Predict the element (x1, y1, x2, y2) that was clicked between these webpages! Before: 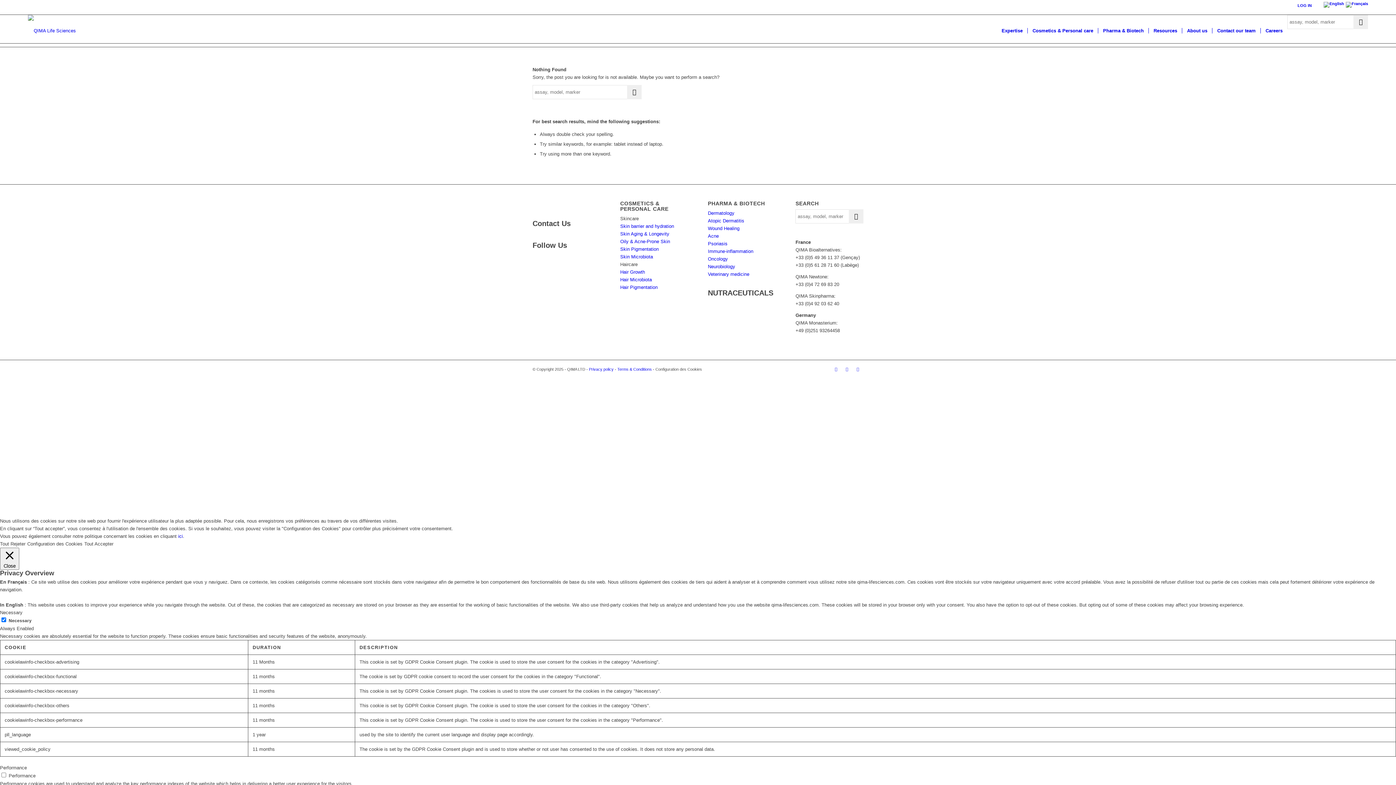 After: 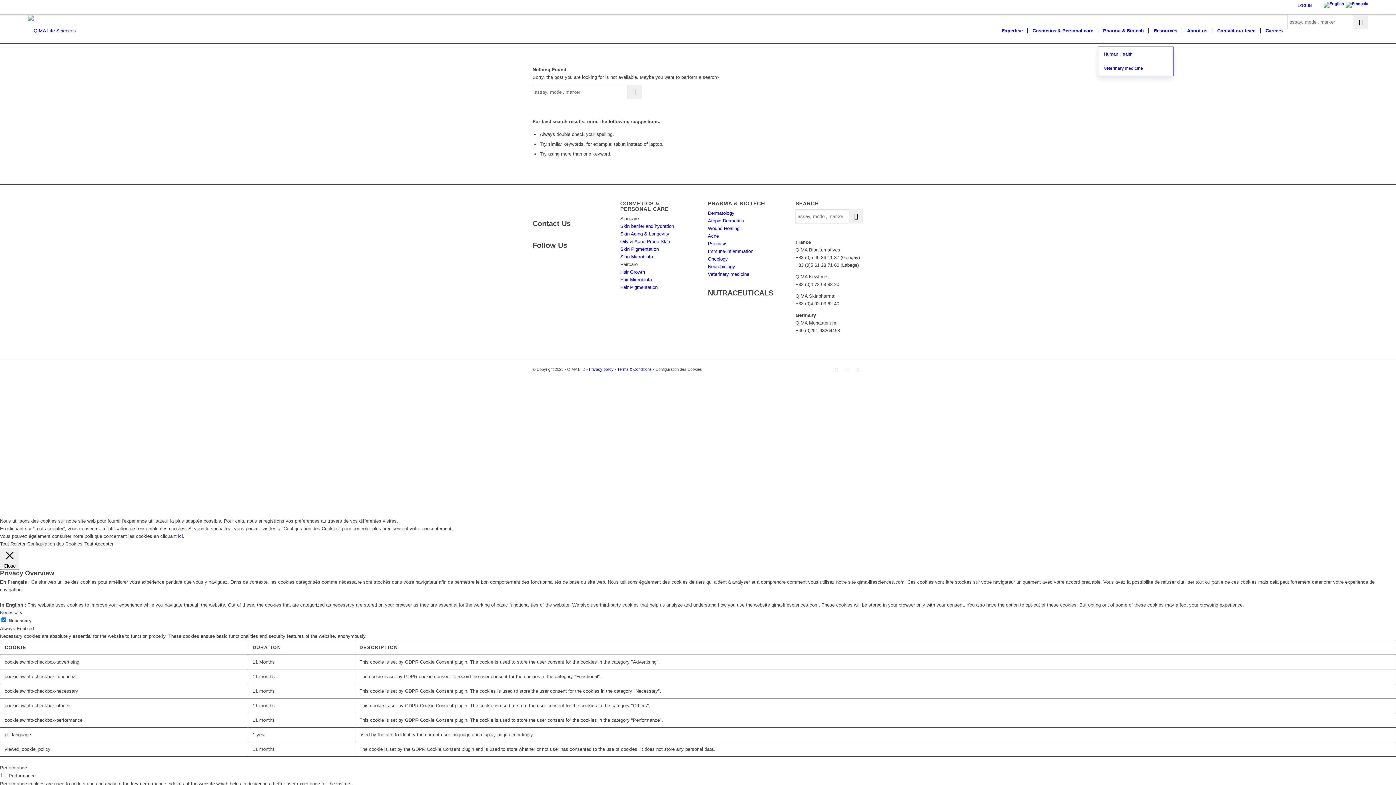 Action: label: Pharma & Biotech bbox: (1098, 14, 1148, 46)